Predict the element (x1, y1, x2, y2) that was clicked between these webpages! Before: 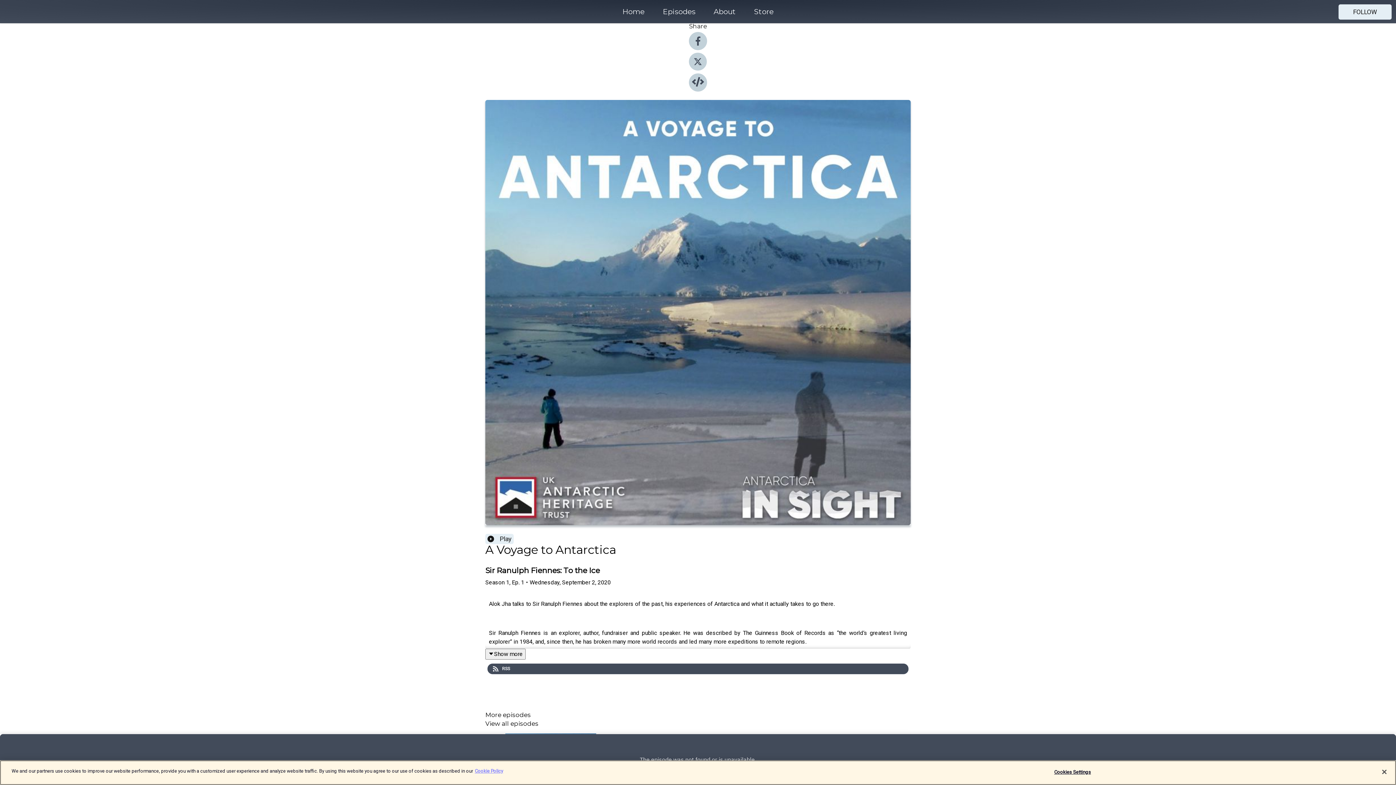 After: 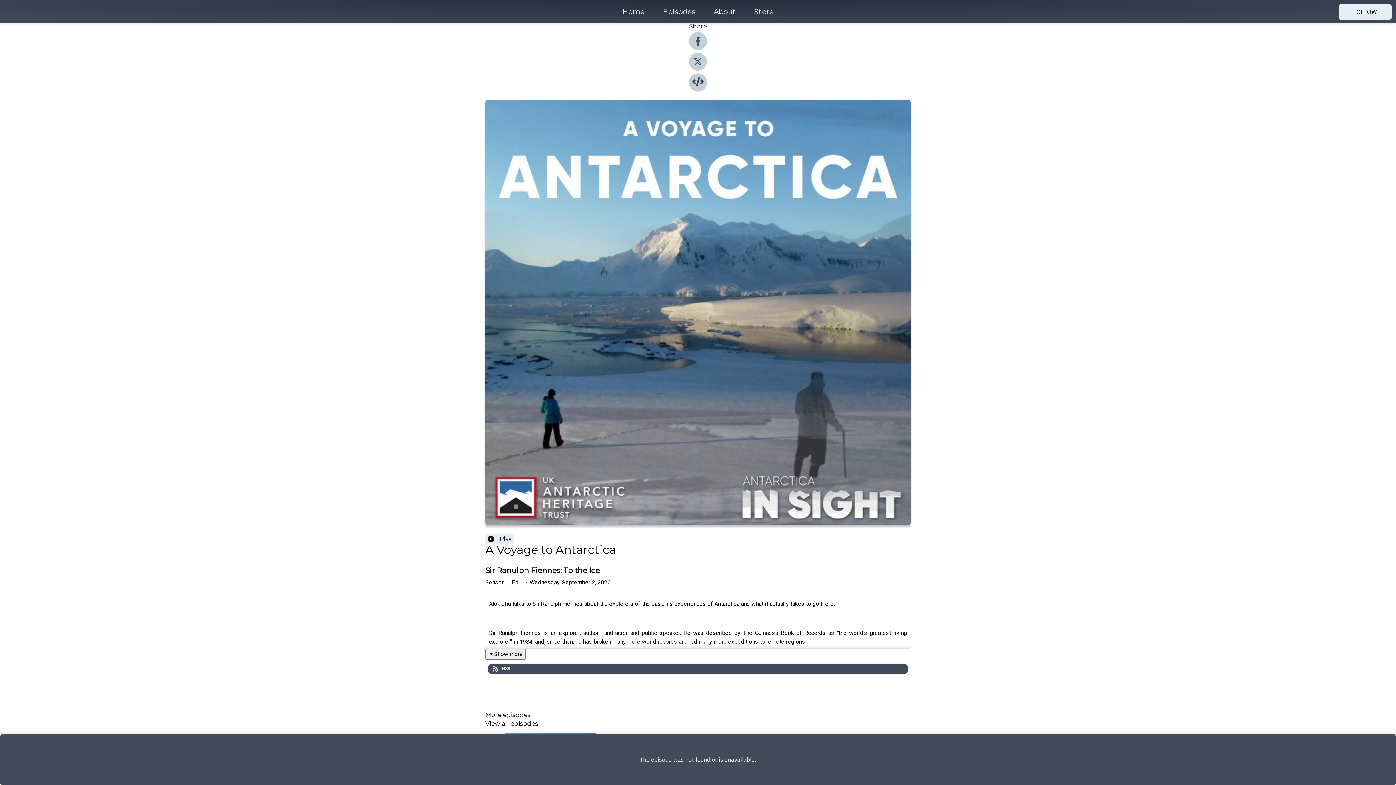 Action: bbox: (1376, 764, 1392, 780) label: Close